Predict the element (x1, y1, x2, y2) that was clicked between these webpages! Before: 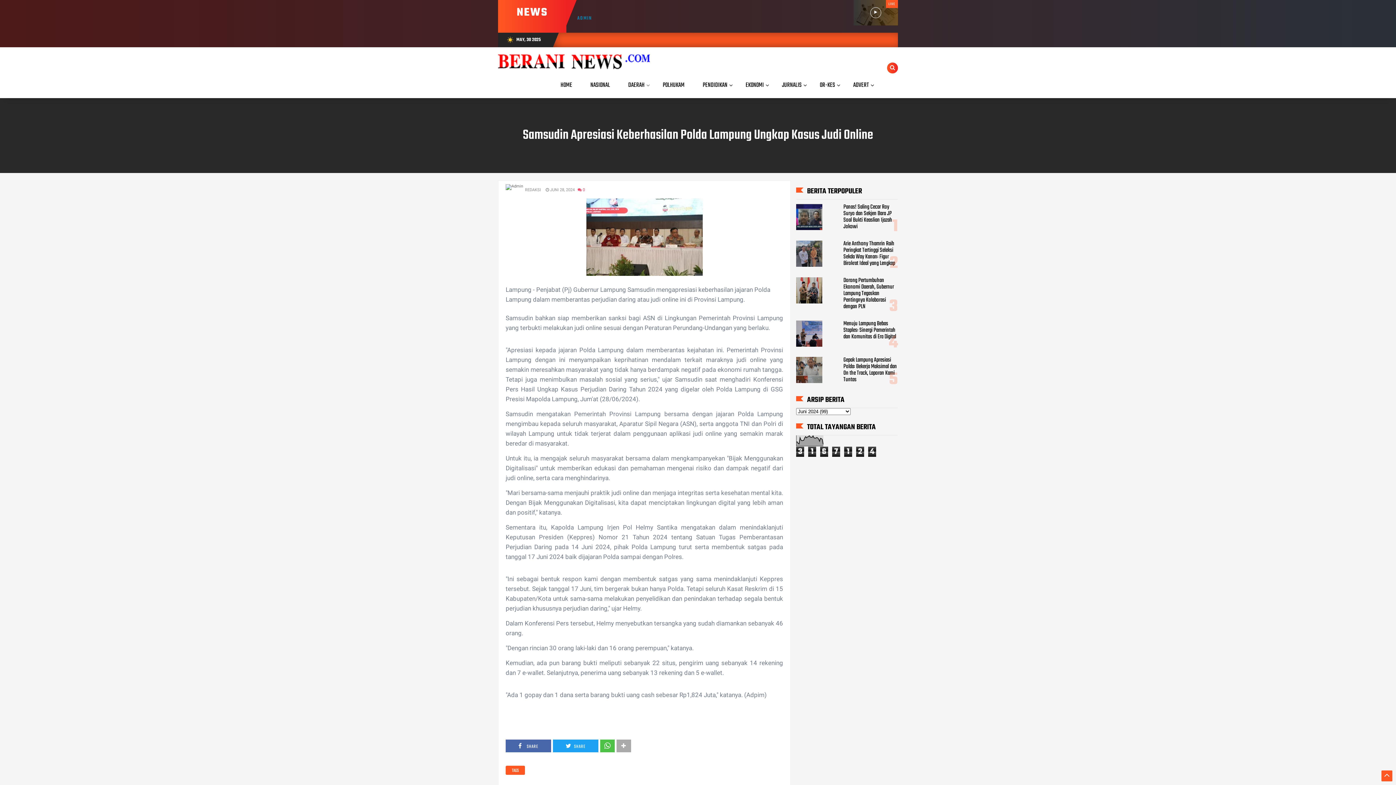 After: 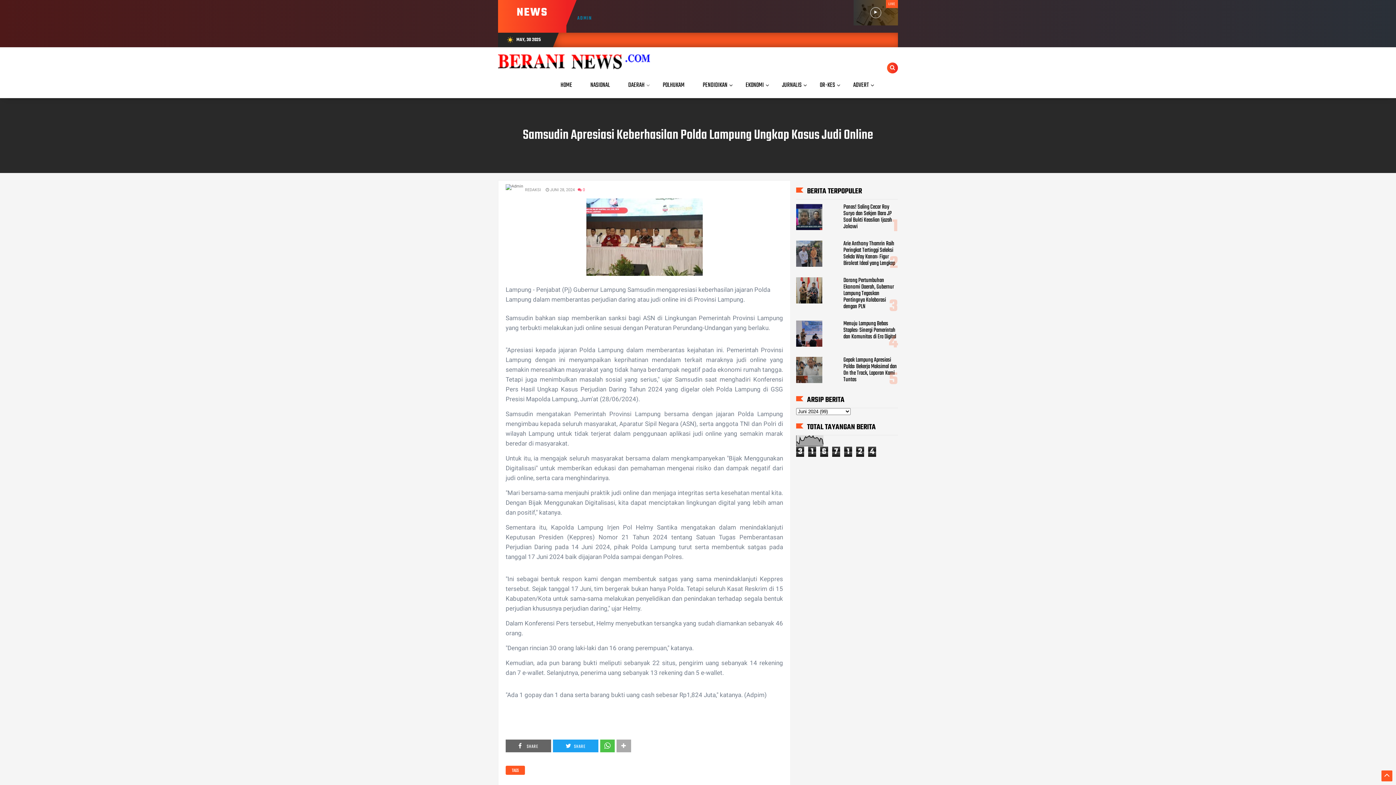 Action: label:  SHARE bbox: (505, 739, 551, 752)